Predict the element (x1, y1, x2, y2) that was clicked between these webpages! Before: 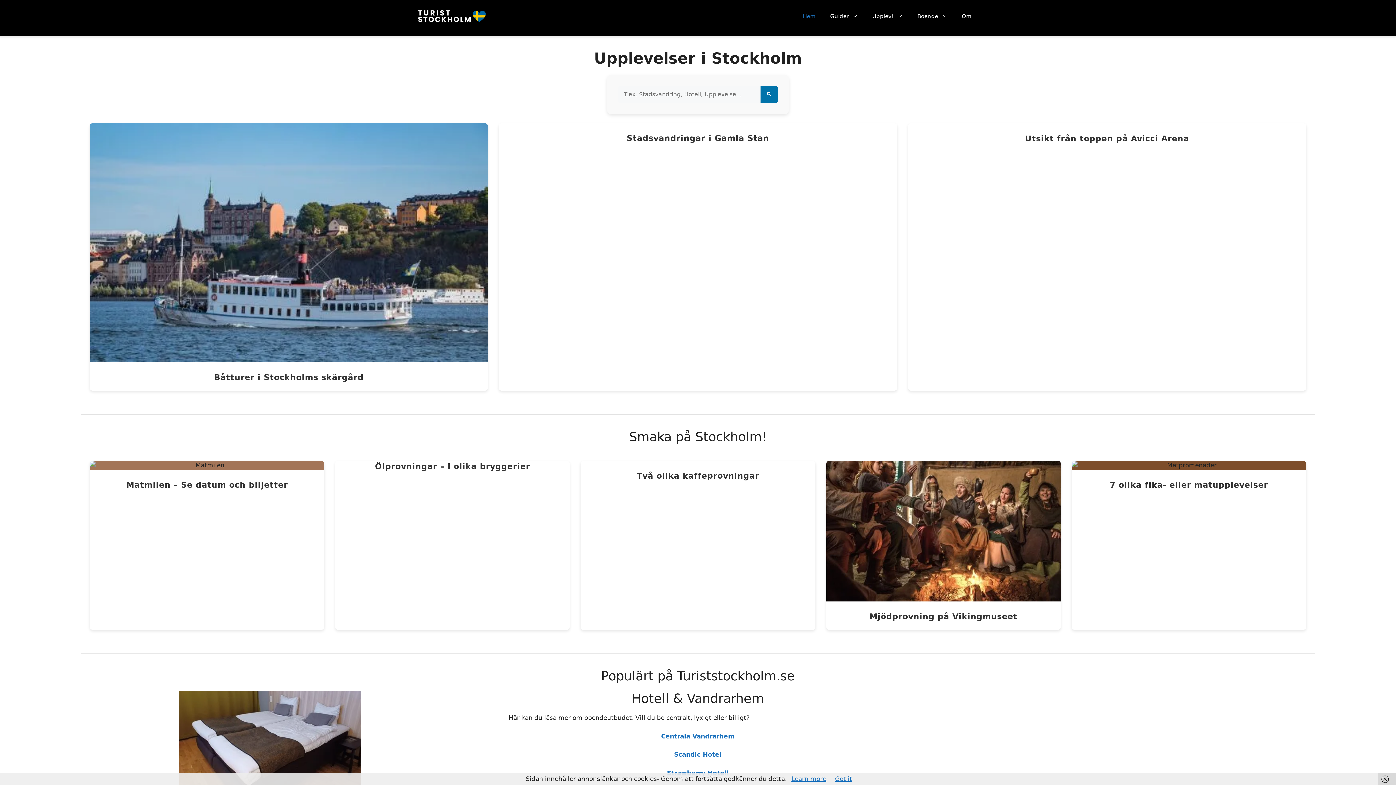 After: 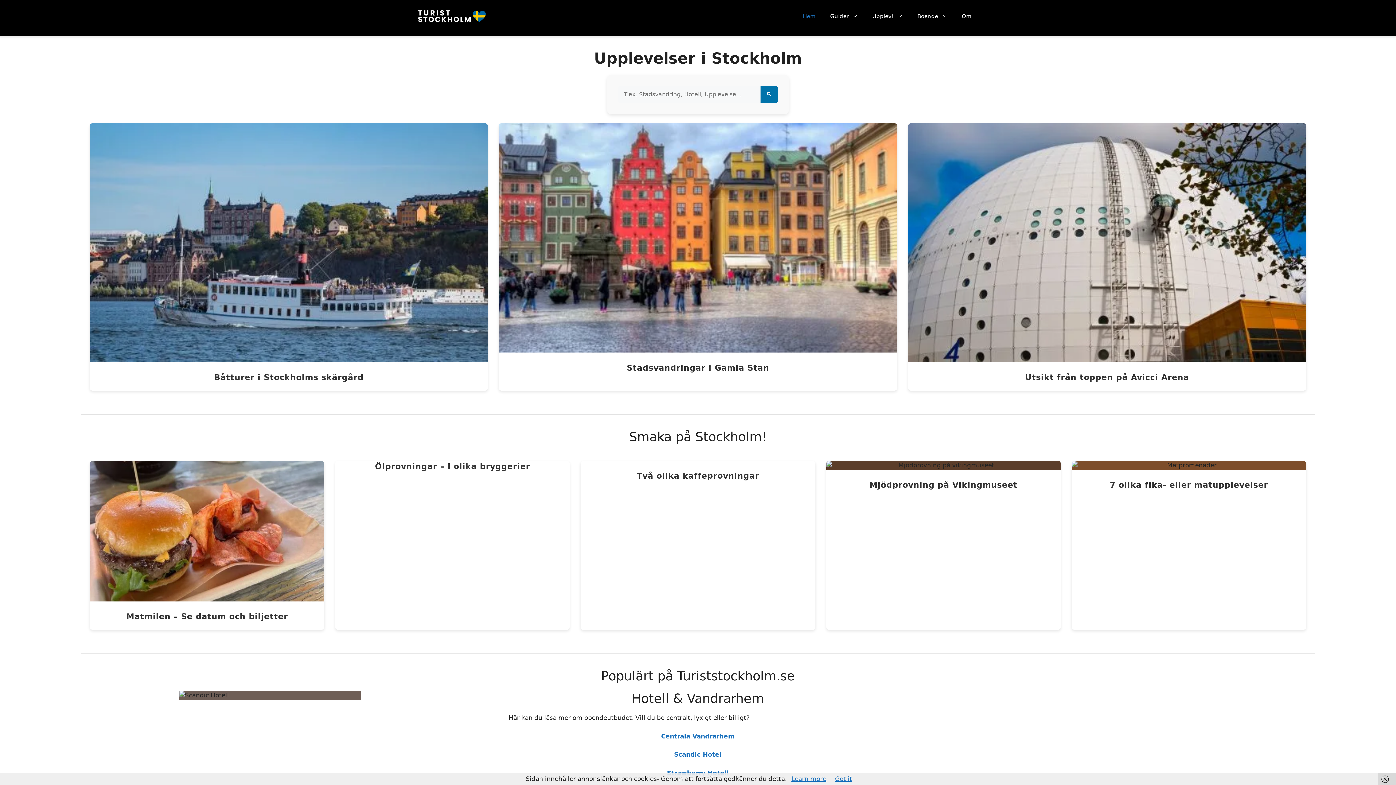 Action: bbox: (417, 12, 486, 19)